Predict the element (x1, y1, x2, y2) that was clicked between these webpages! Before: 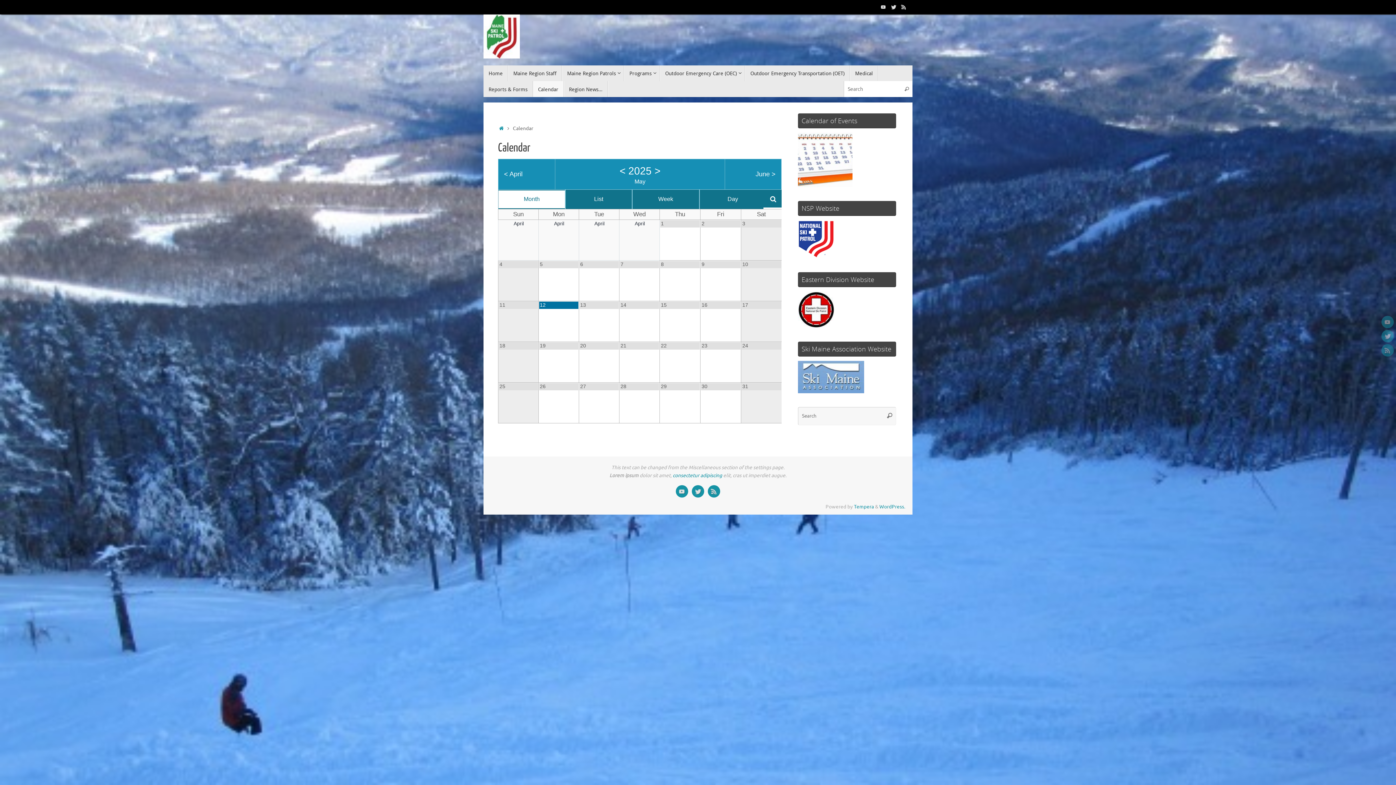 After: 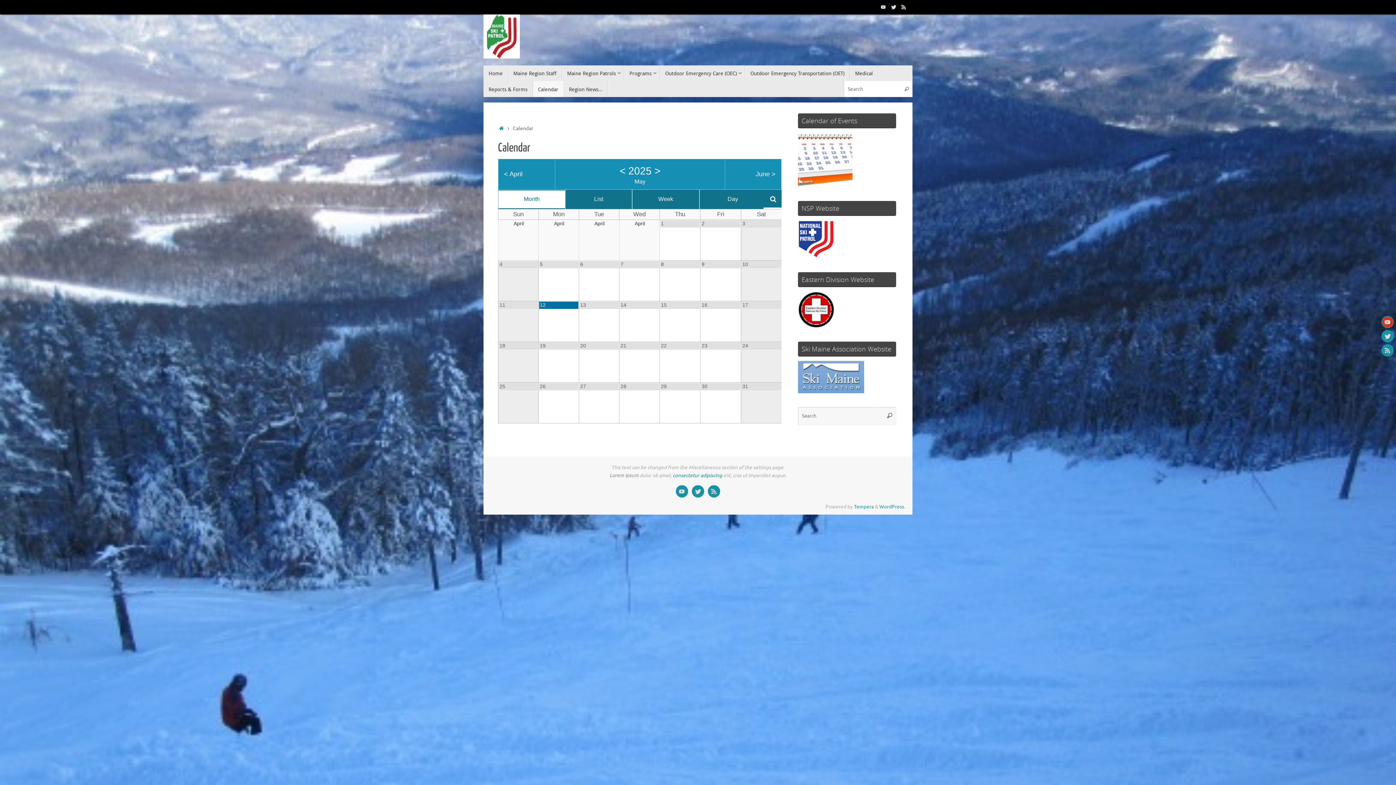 Action: bbox: (1381, 316, 1394, 328)